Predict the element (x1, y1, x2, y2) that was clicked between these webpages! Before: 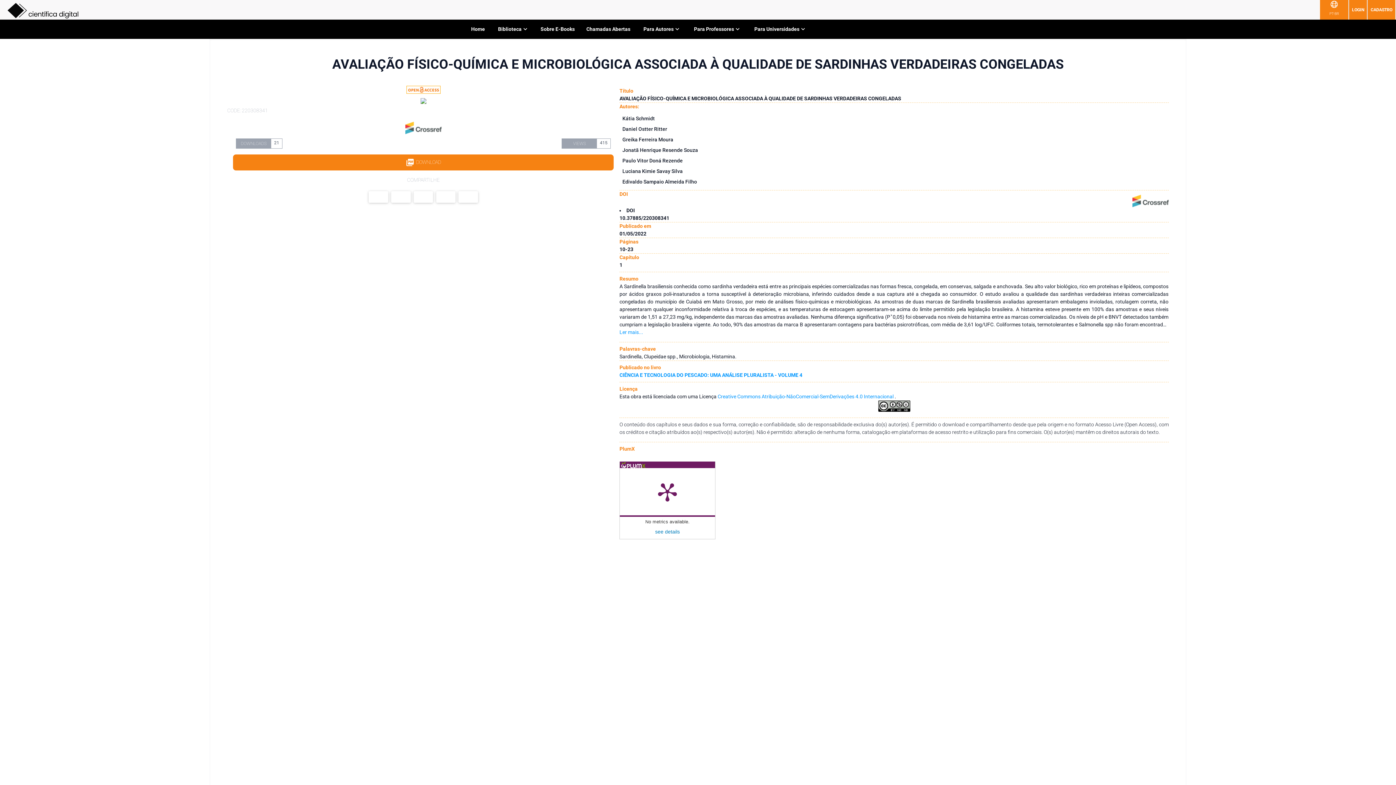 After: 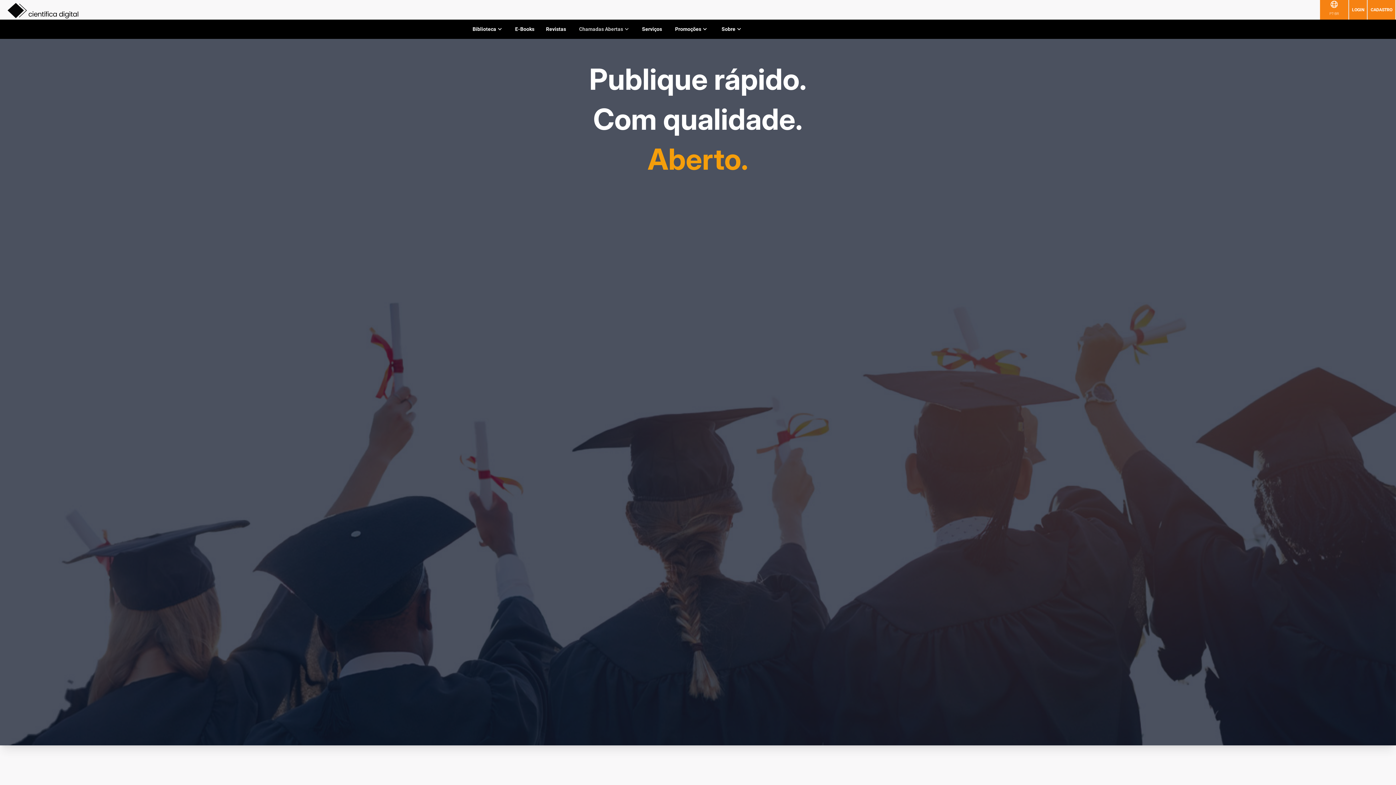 Action: bbox: (5, 0, 81, 19)